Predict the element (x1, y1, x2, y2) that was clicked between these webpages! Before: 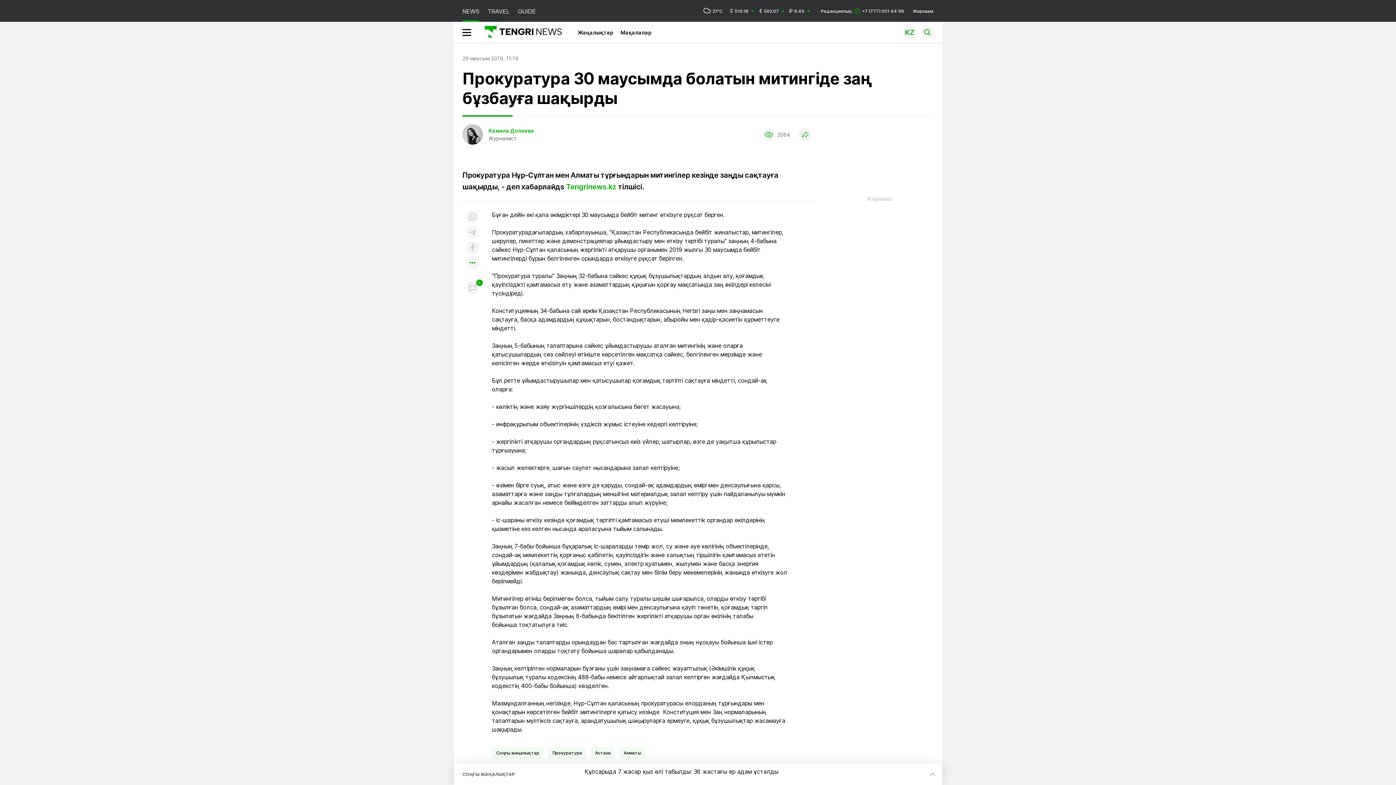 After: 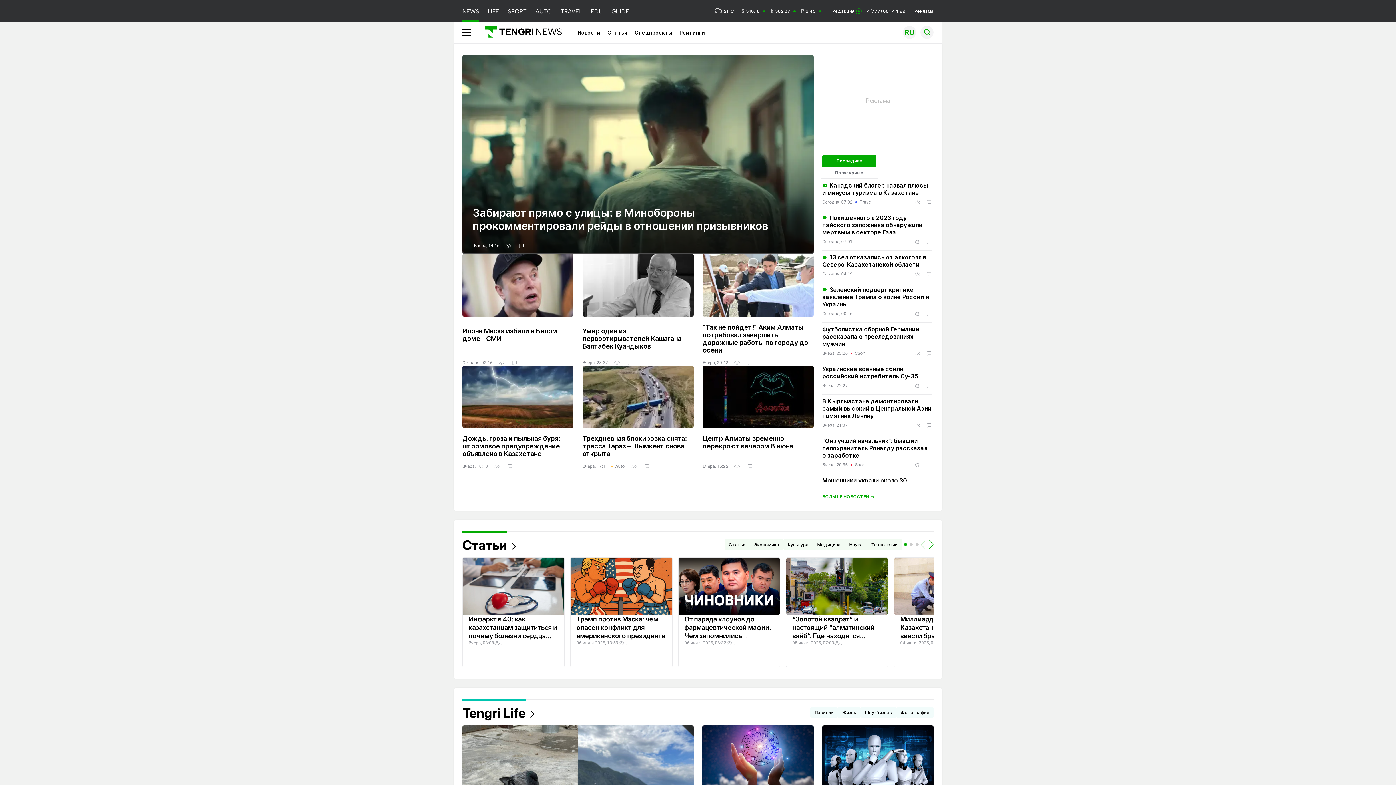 Action: bbox: (566, 182, 616, 191) label: Tengrinews.kz